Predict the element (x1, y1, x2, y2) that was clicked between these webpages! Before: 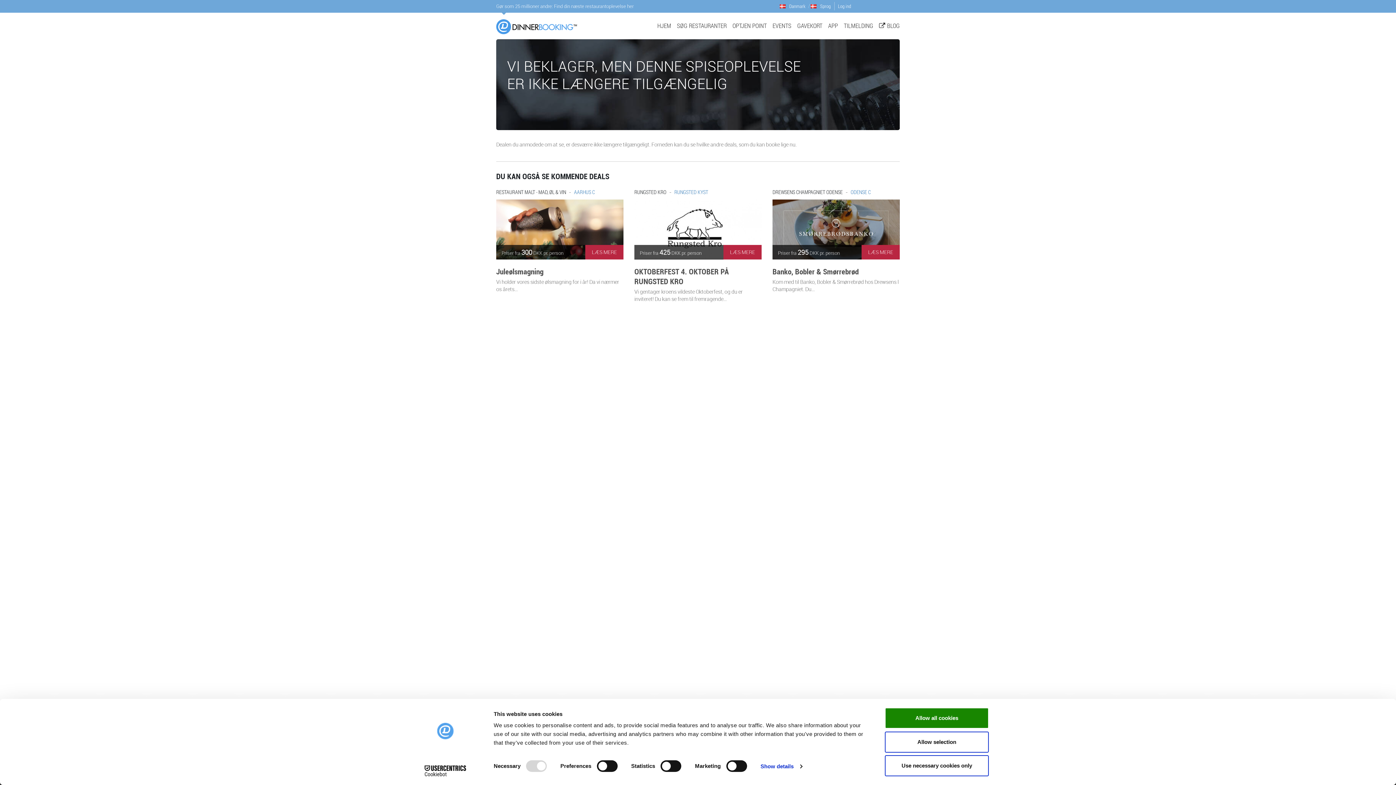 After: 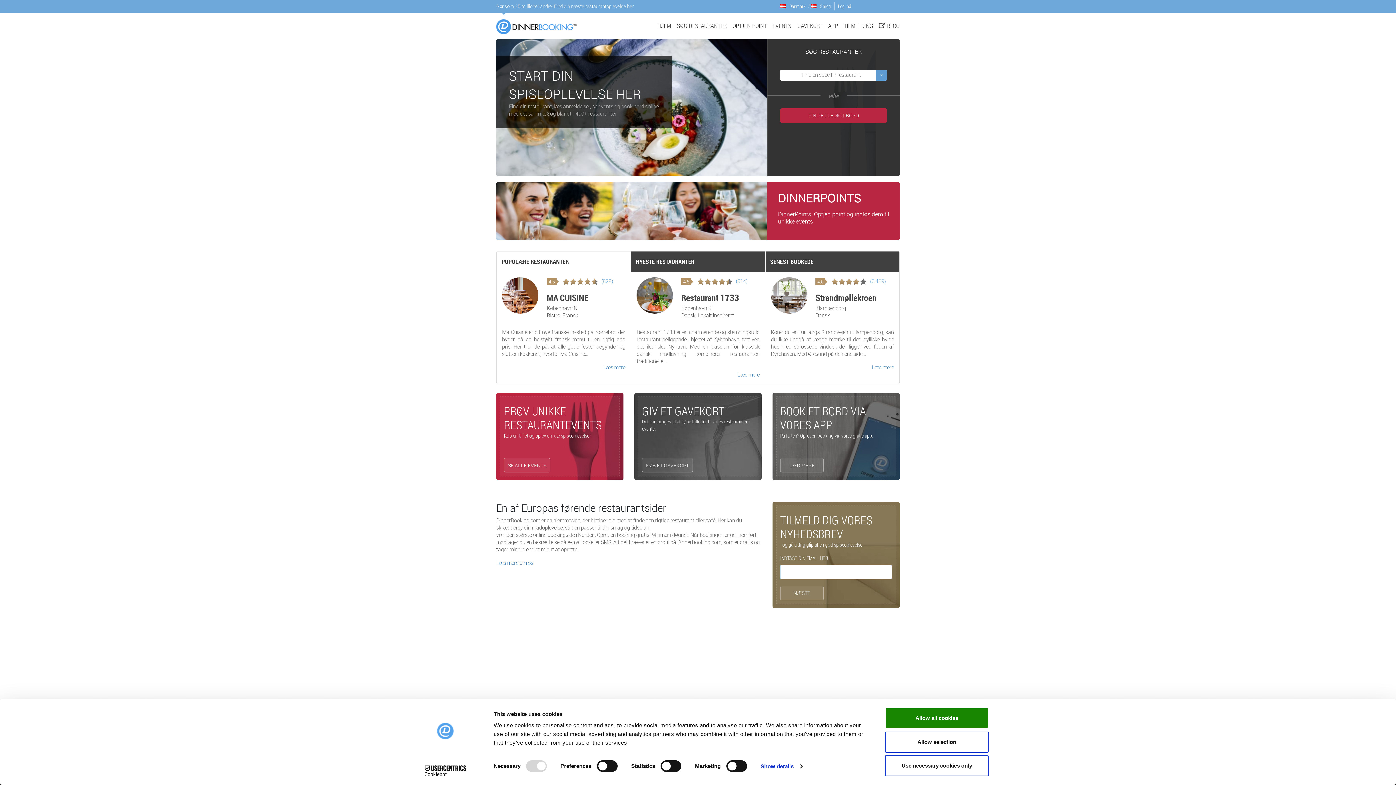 Action: bbox: (654, 20, 674, 31) label: HJEM